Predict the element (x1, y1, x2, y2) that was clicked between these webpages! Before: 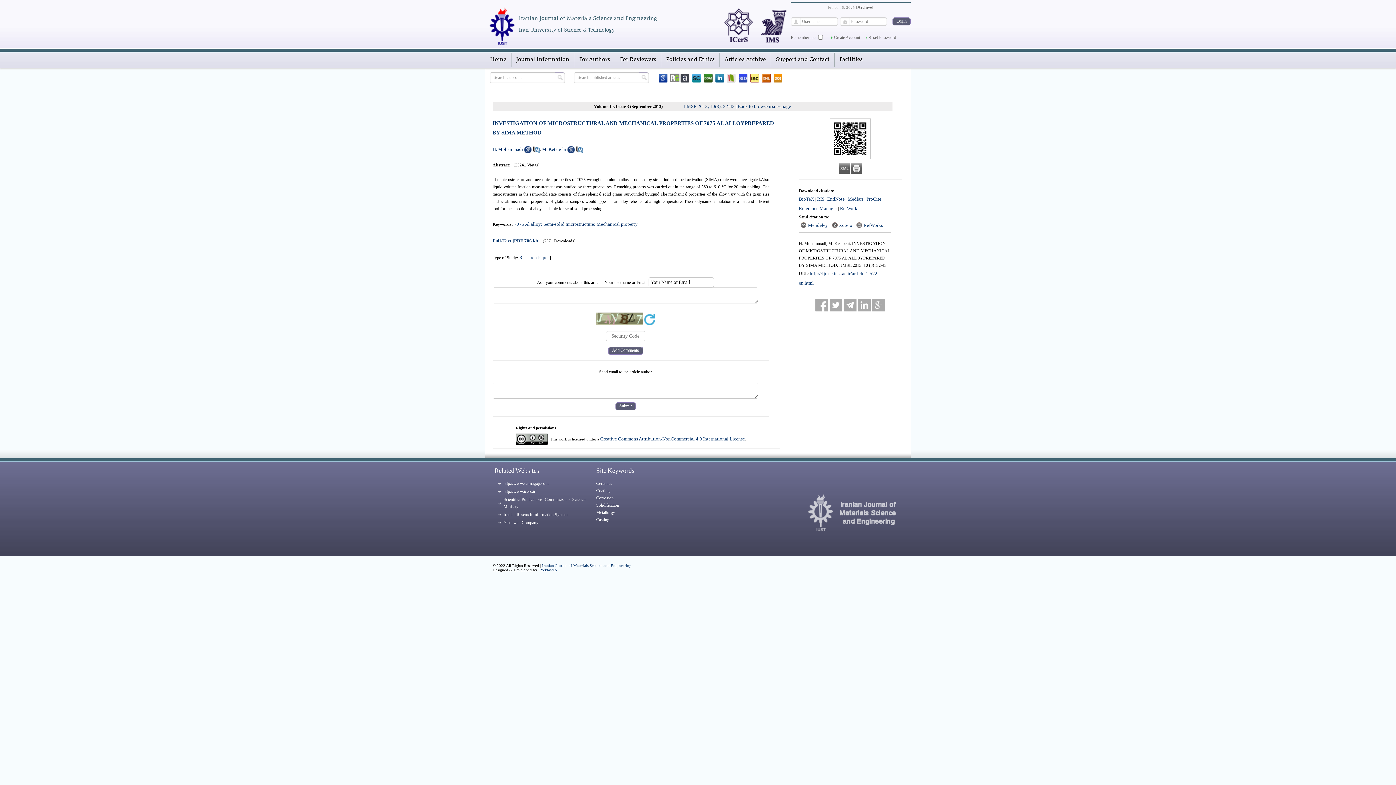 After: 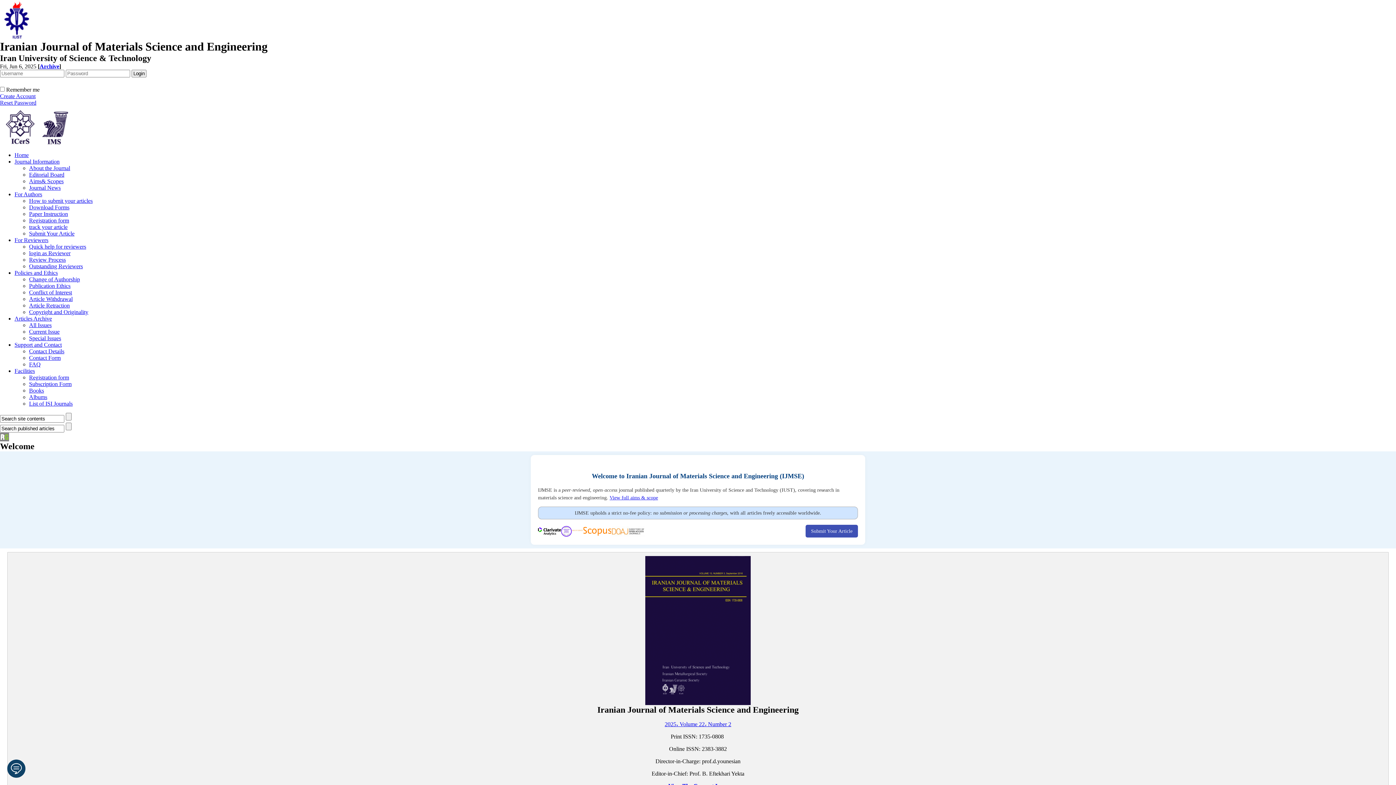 Action: bbox: (718, 40, 789, 45)